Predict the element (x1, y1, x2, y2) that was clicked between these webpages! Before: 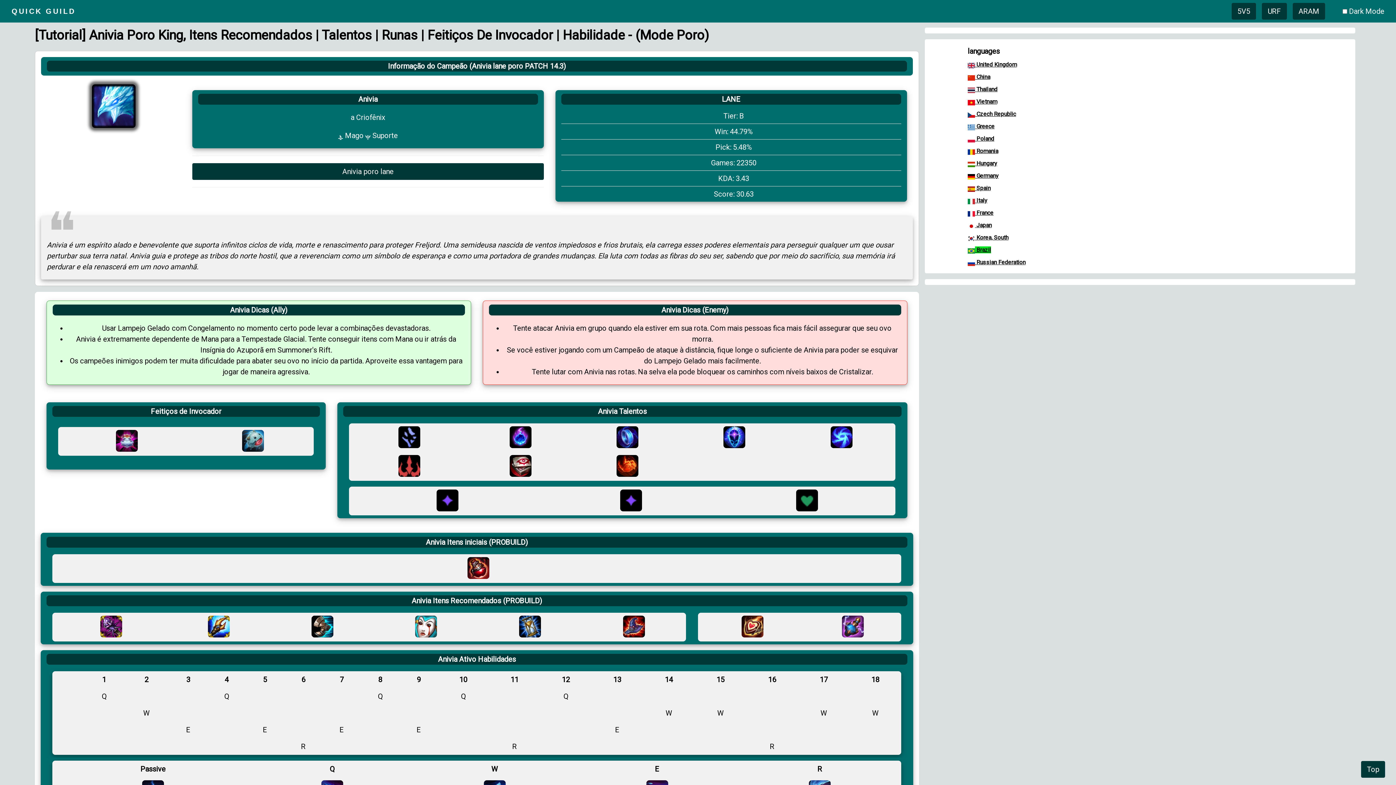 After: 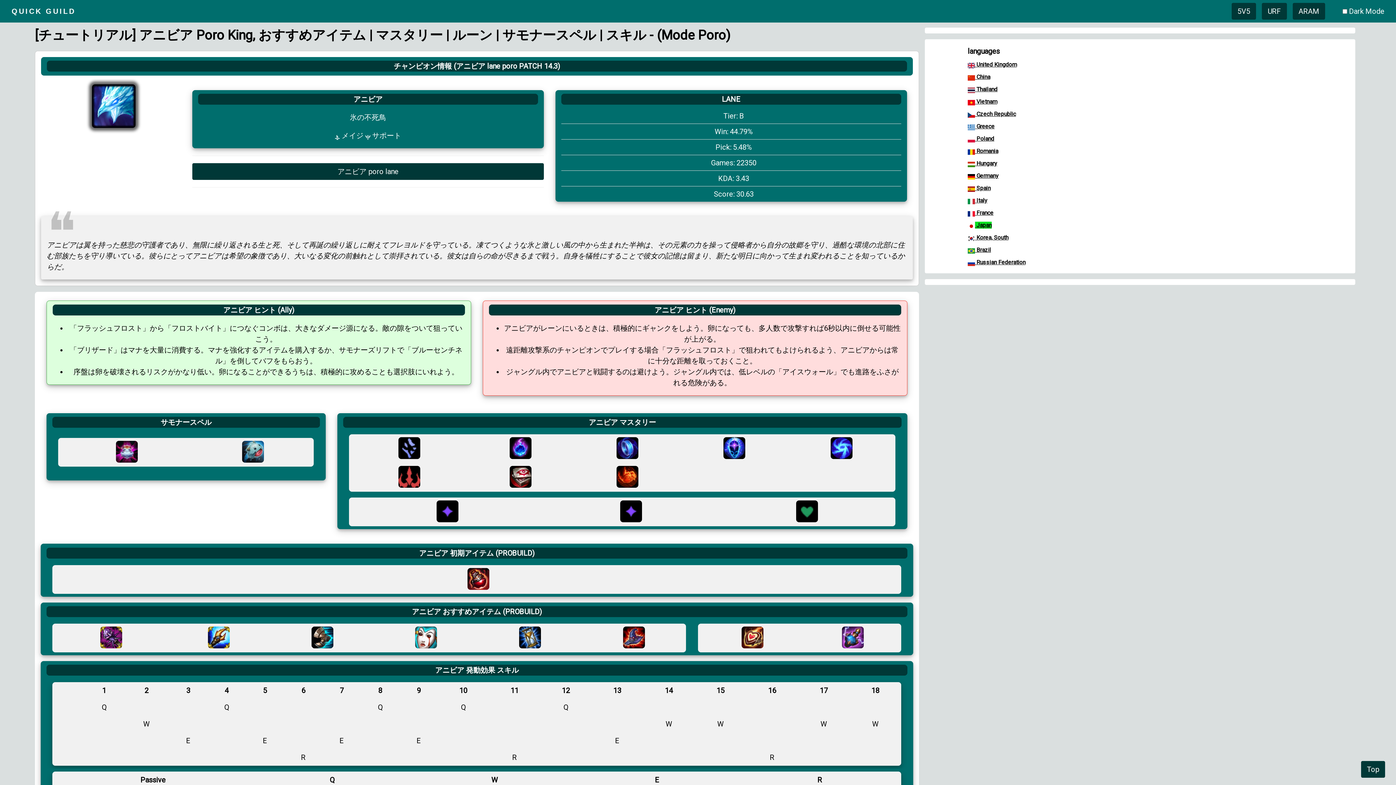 Action: bbox: (975, 221, 991, 228) label:  Japan